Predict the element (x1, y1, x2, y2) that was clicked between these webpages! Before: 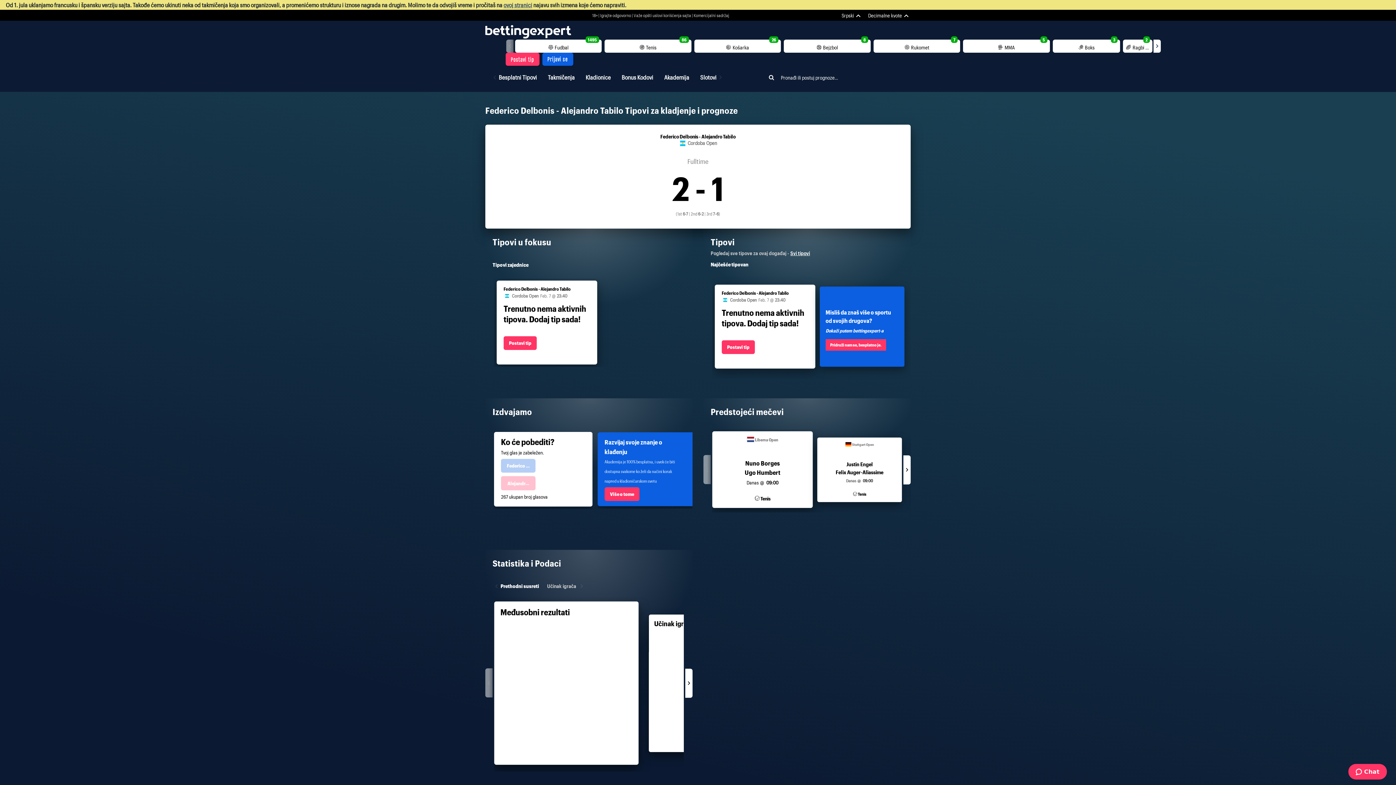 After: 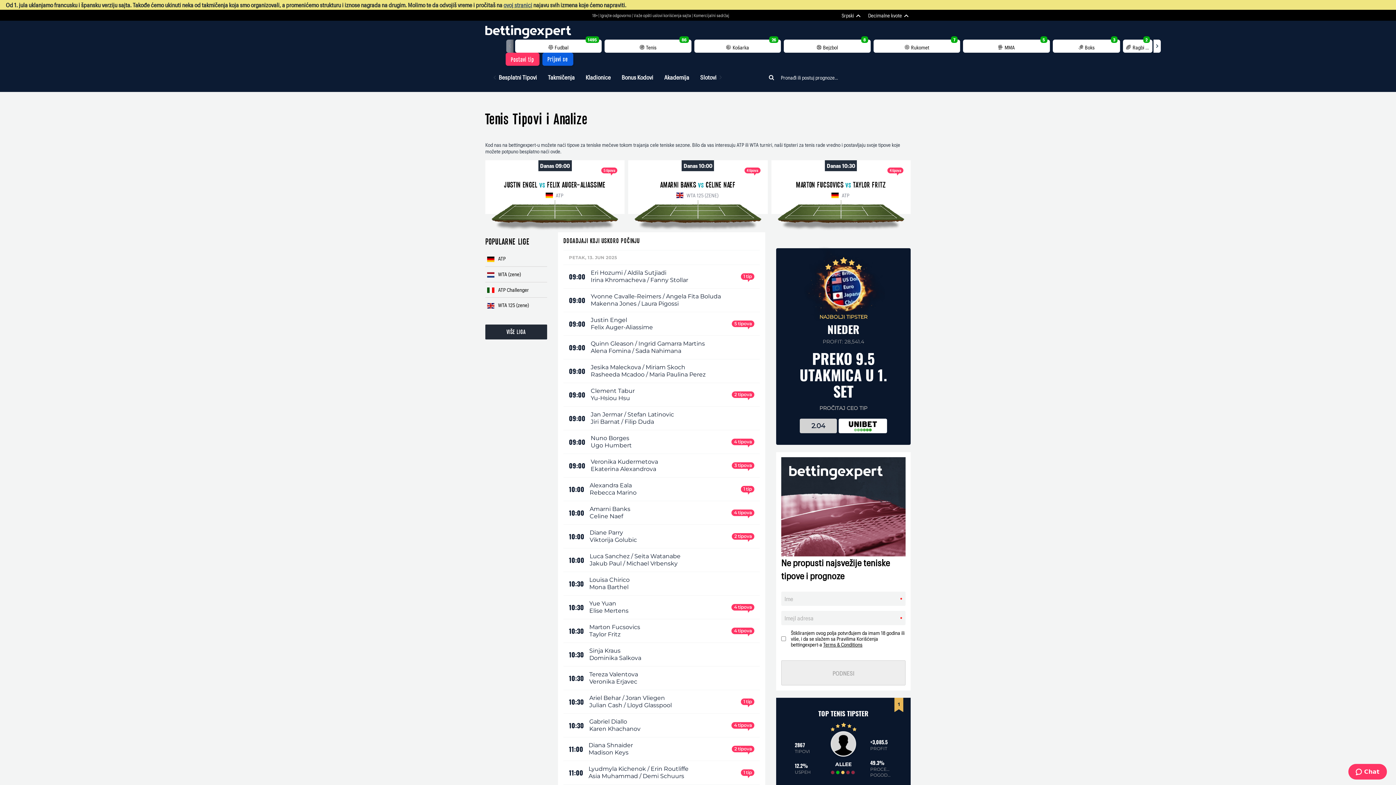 Action: label: Tenis bbox: (819, 490, 899, 497)